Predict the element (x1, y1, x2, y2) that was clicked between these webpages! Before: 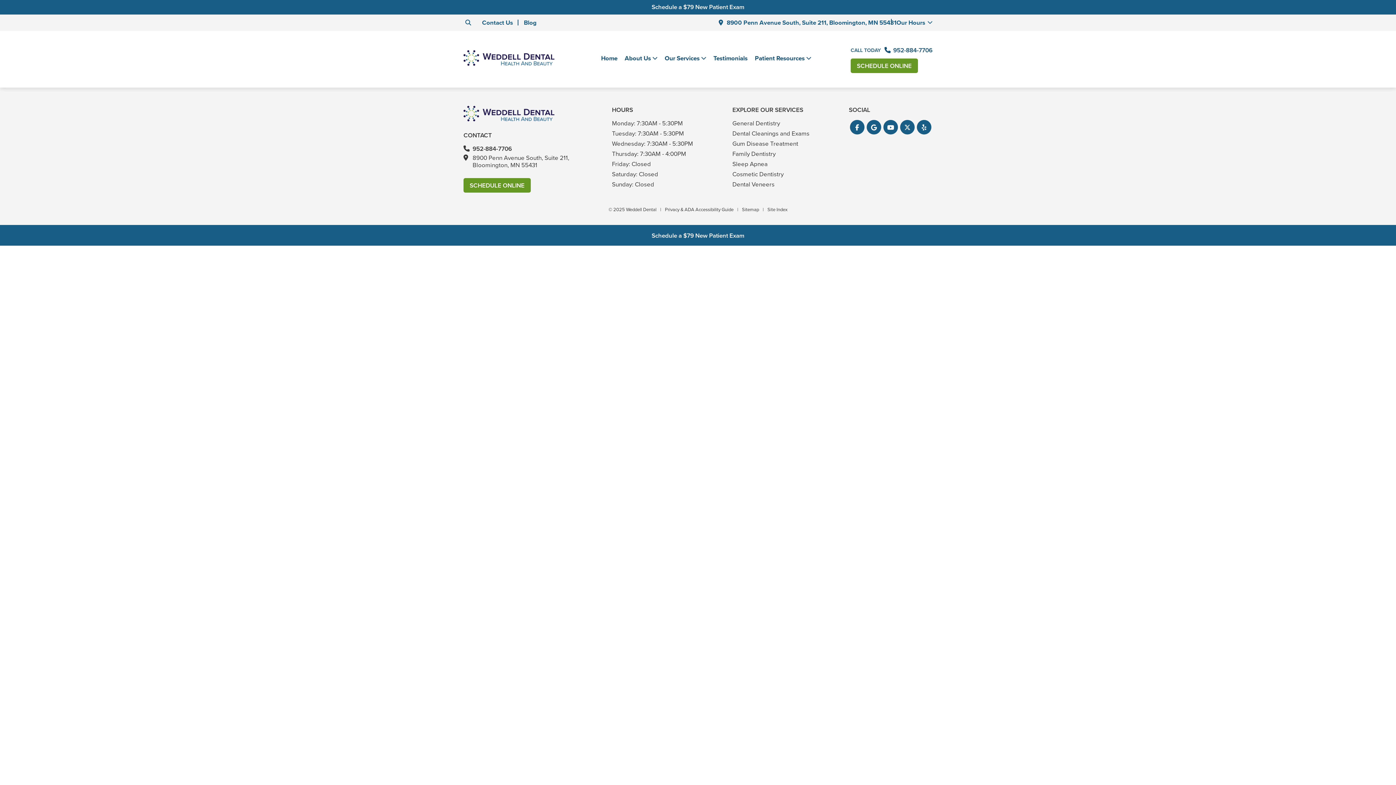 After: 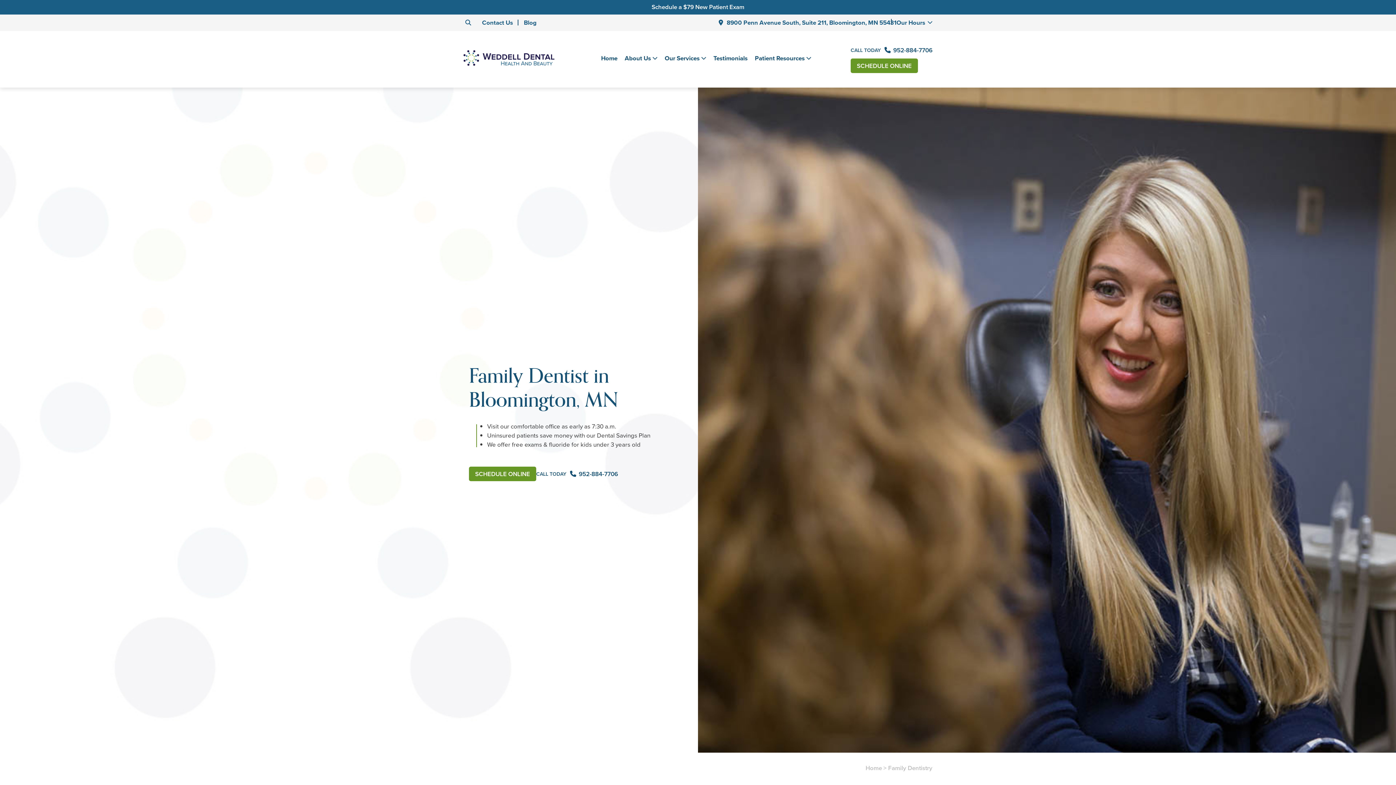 Action: label: Family Dentistry bbox: (732, 149, 775, 158)